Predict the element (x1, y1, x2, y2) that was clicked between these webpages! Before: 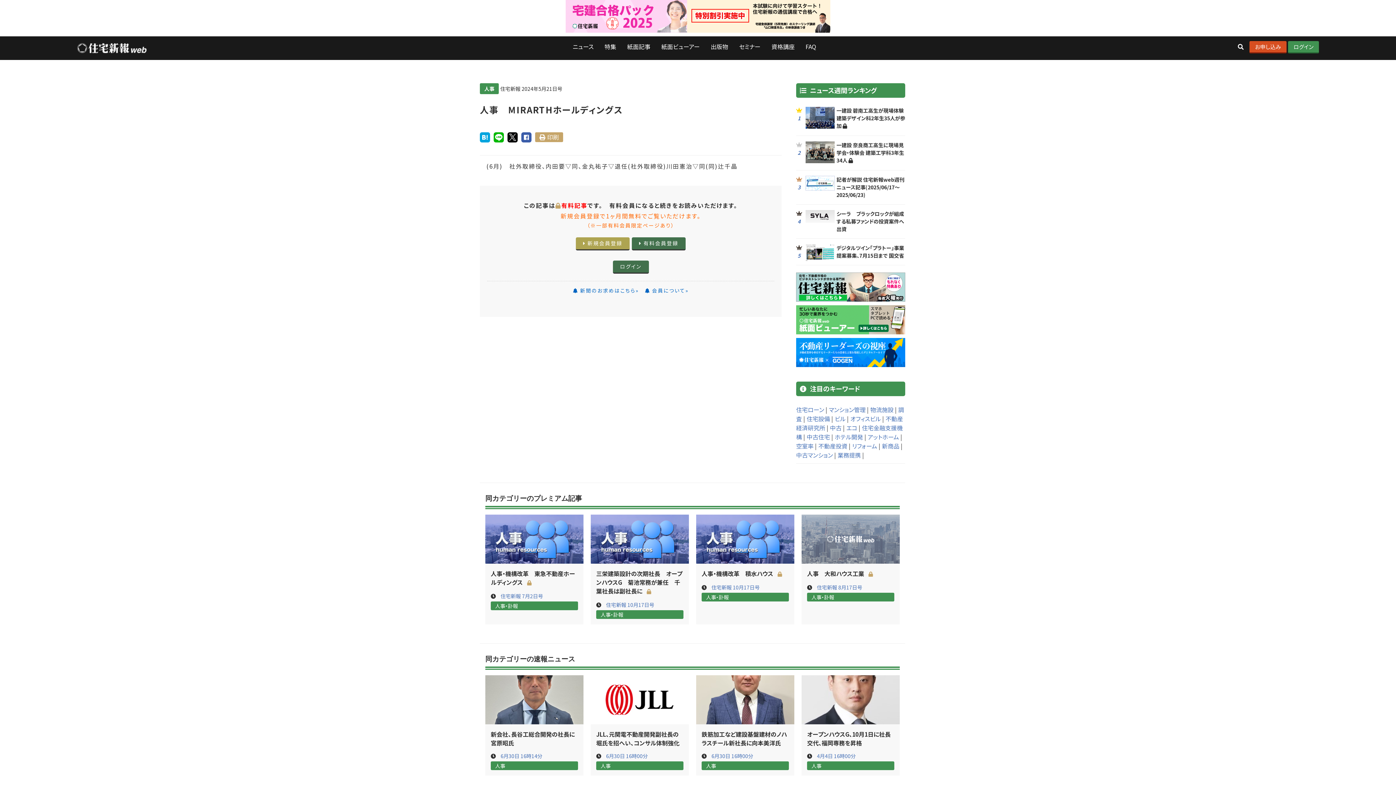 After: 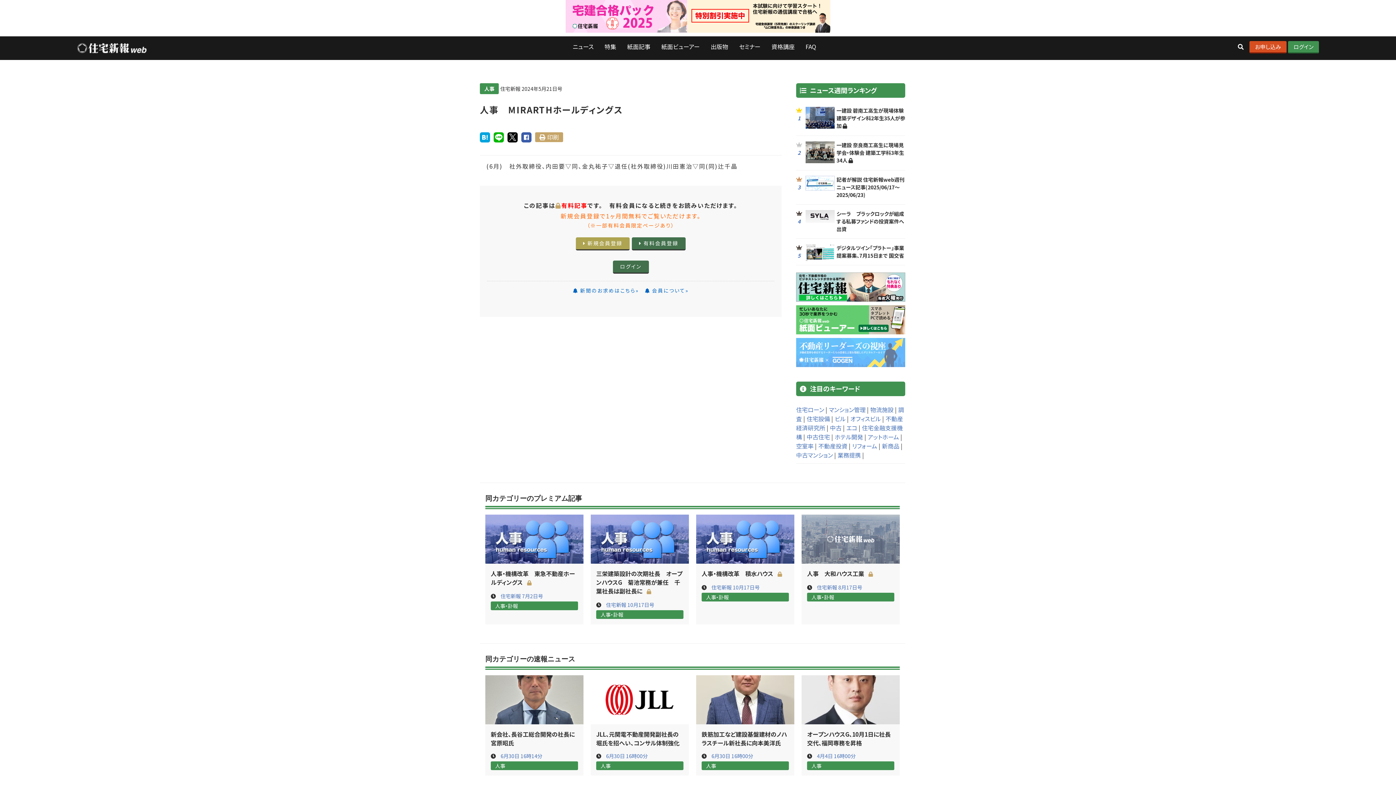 Action: bbox: (796, 347, 905, 356)